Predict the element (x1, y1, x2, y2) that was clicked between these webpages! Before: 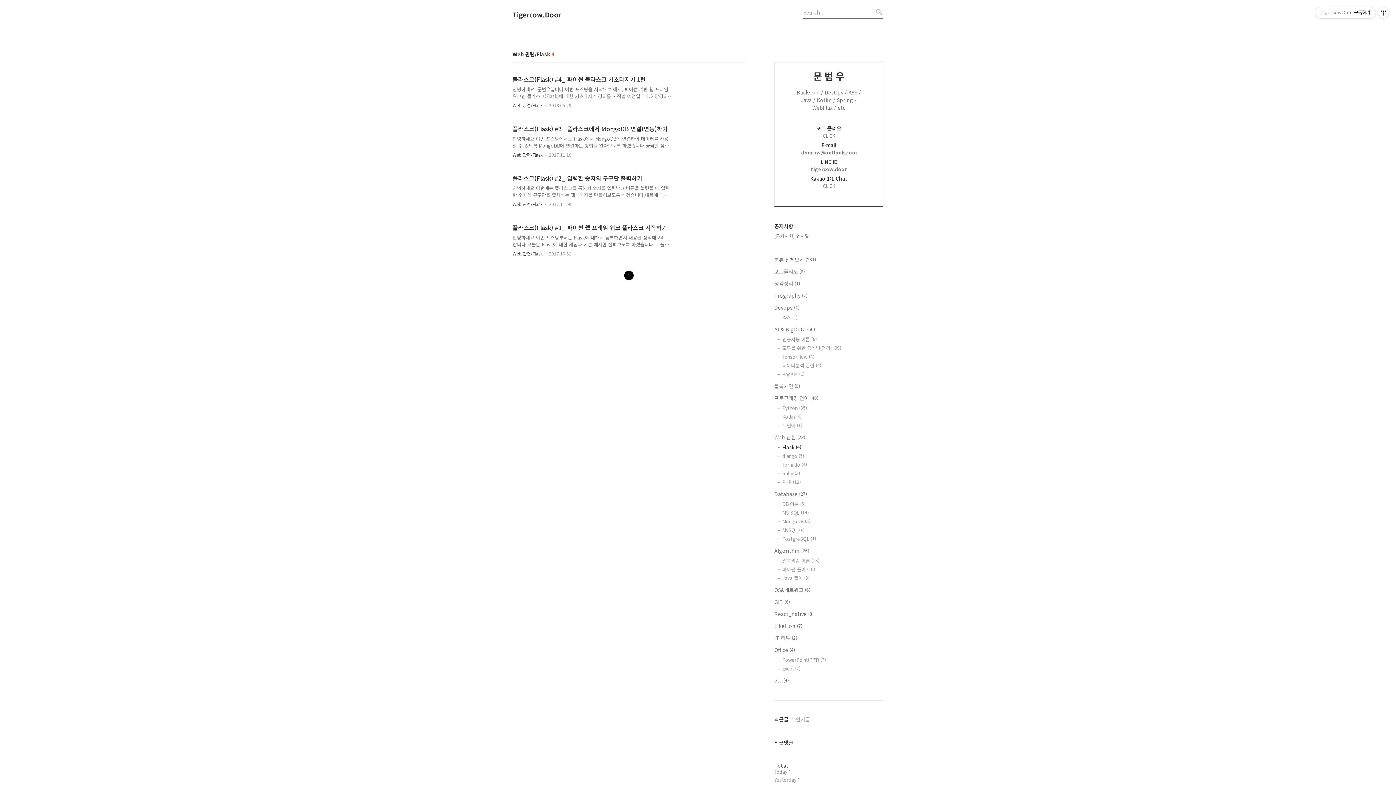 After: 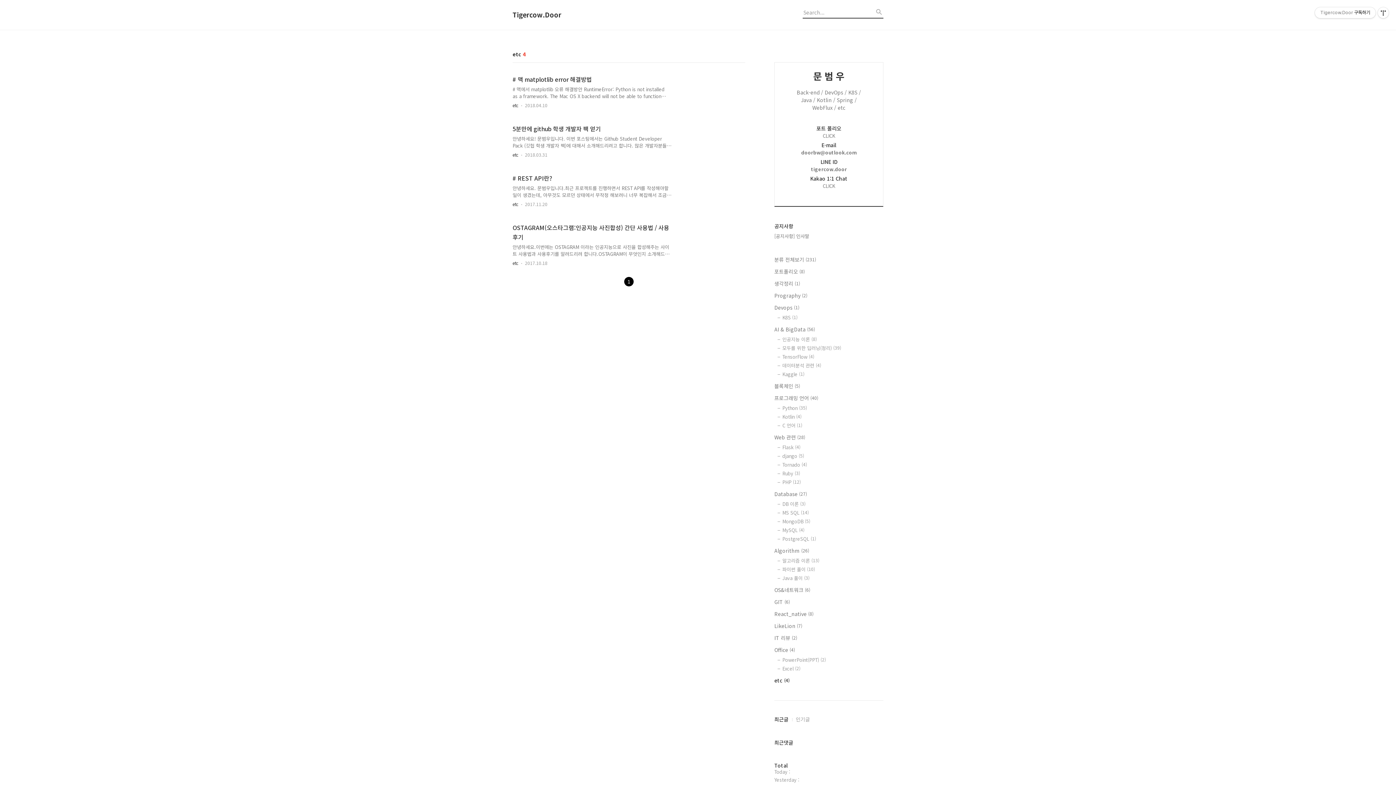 Action: label: etc (4) bbox: (774, 676, 883, 684)